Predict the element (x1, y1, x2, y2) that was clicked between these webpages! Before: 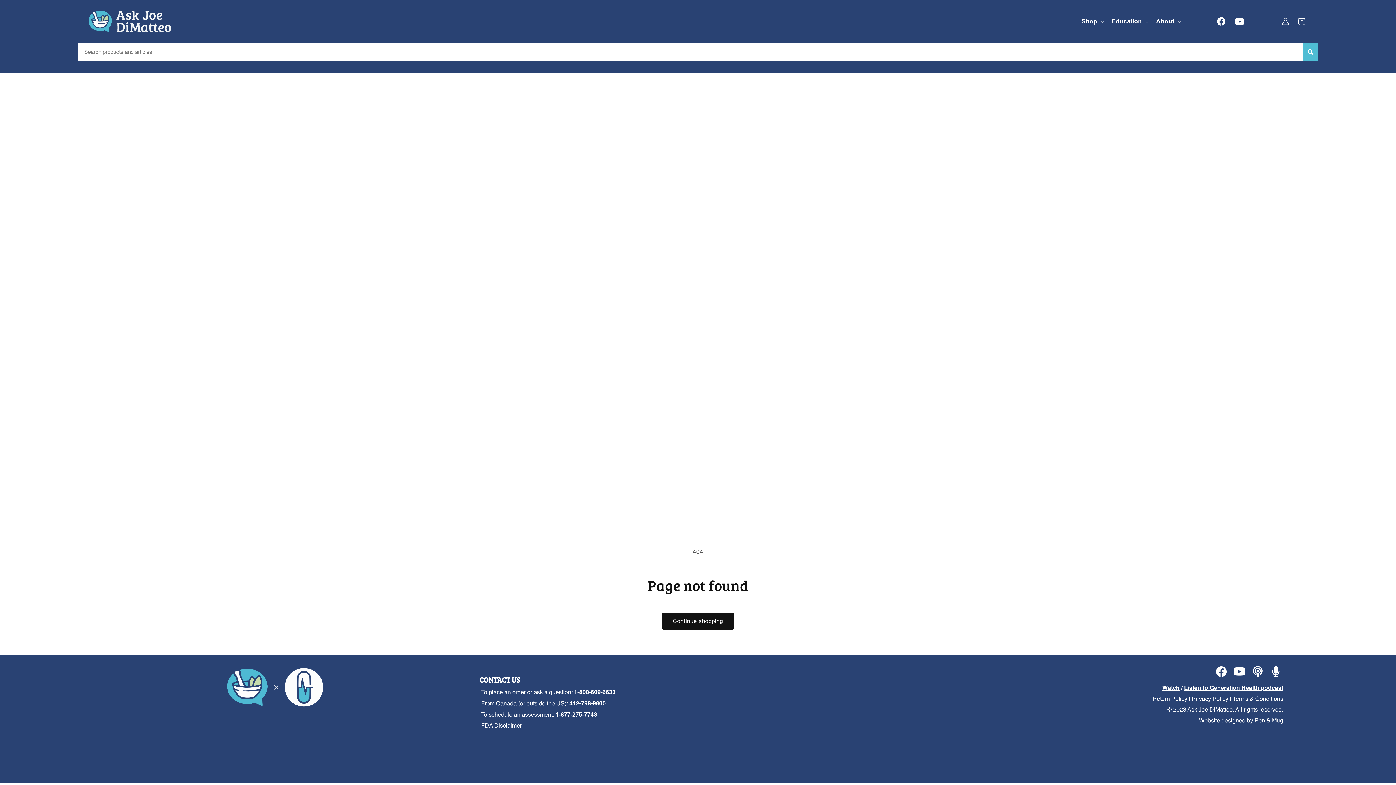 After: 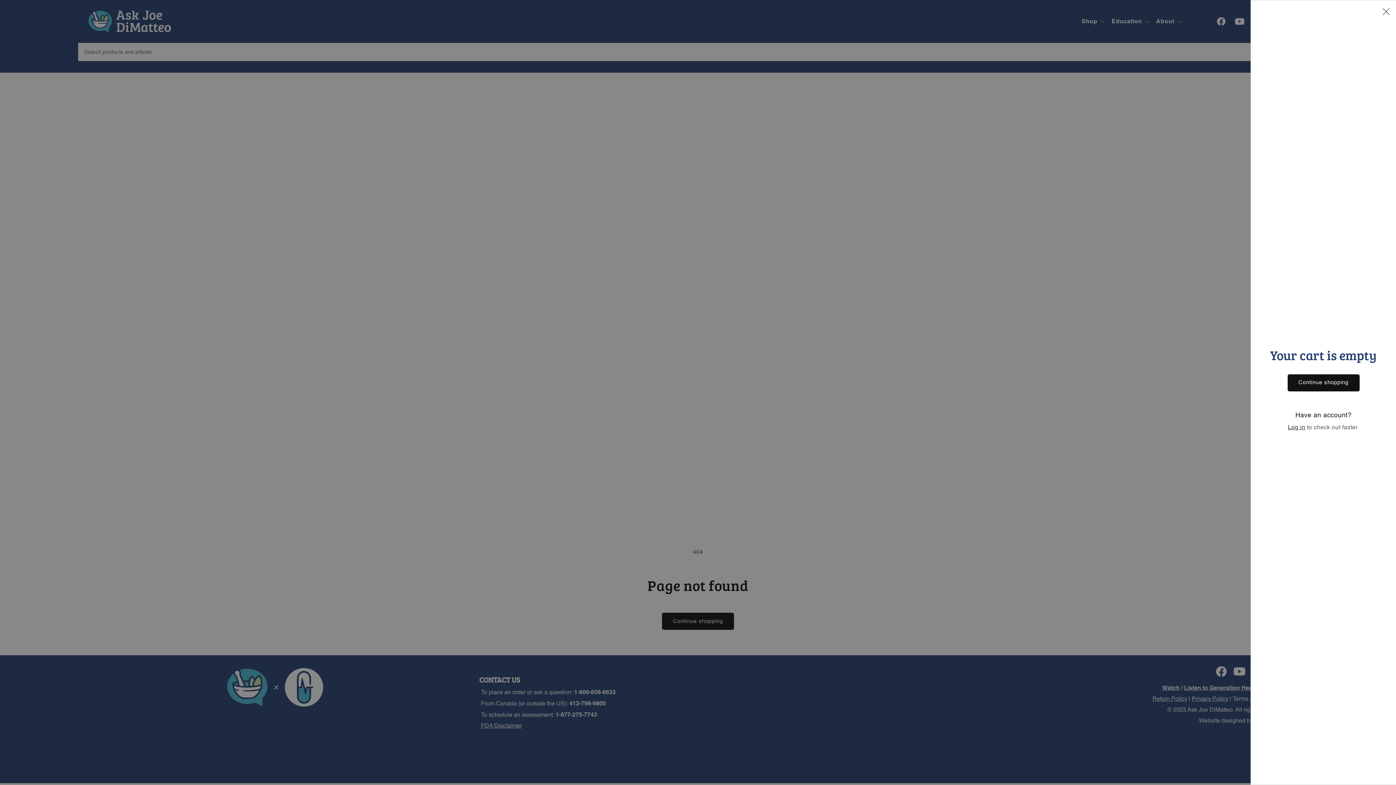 Action: label: Cart bbox: (1293, 13, 1309, 29)